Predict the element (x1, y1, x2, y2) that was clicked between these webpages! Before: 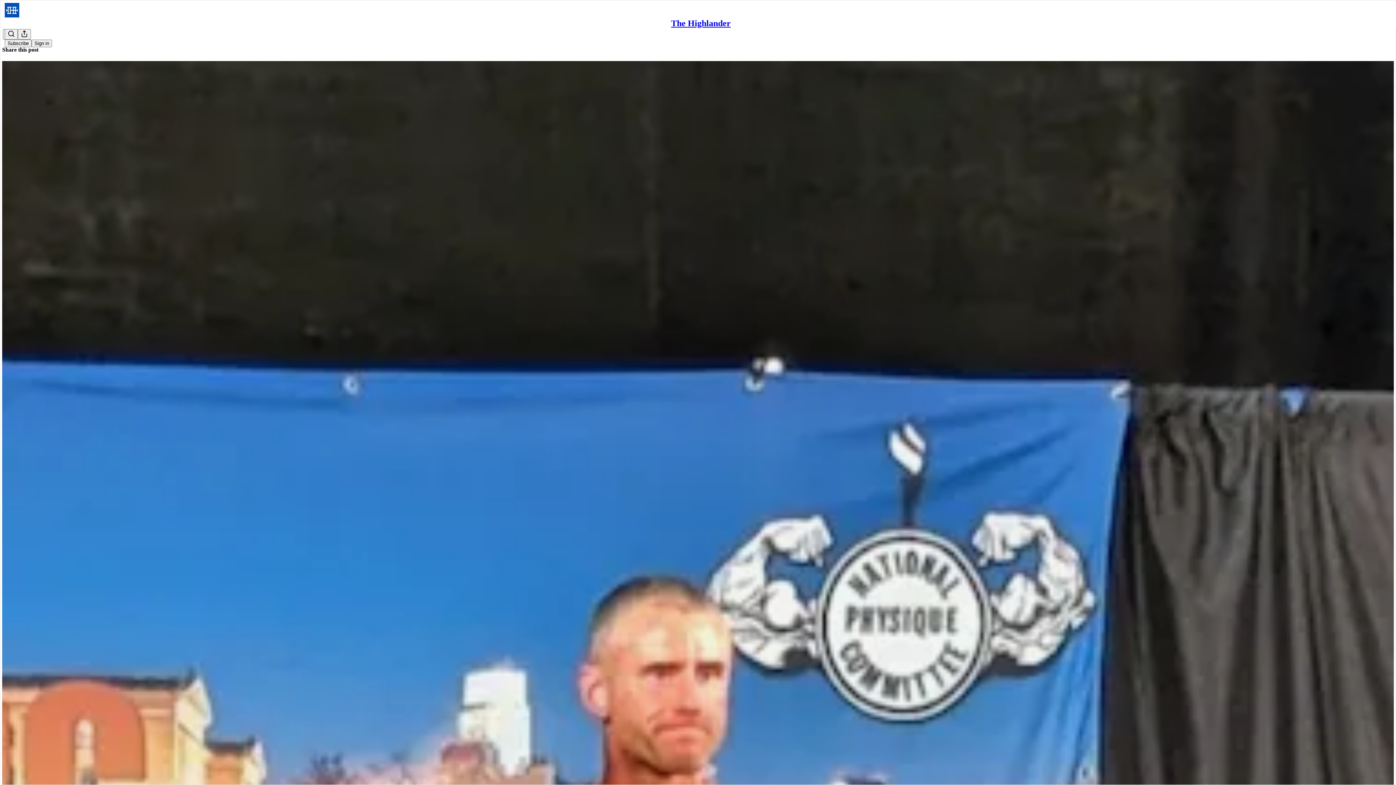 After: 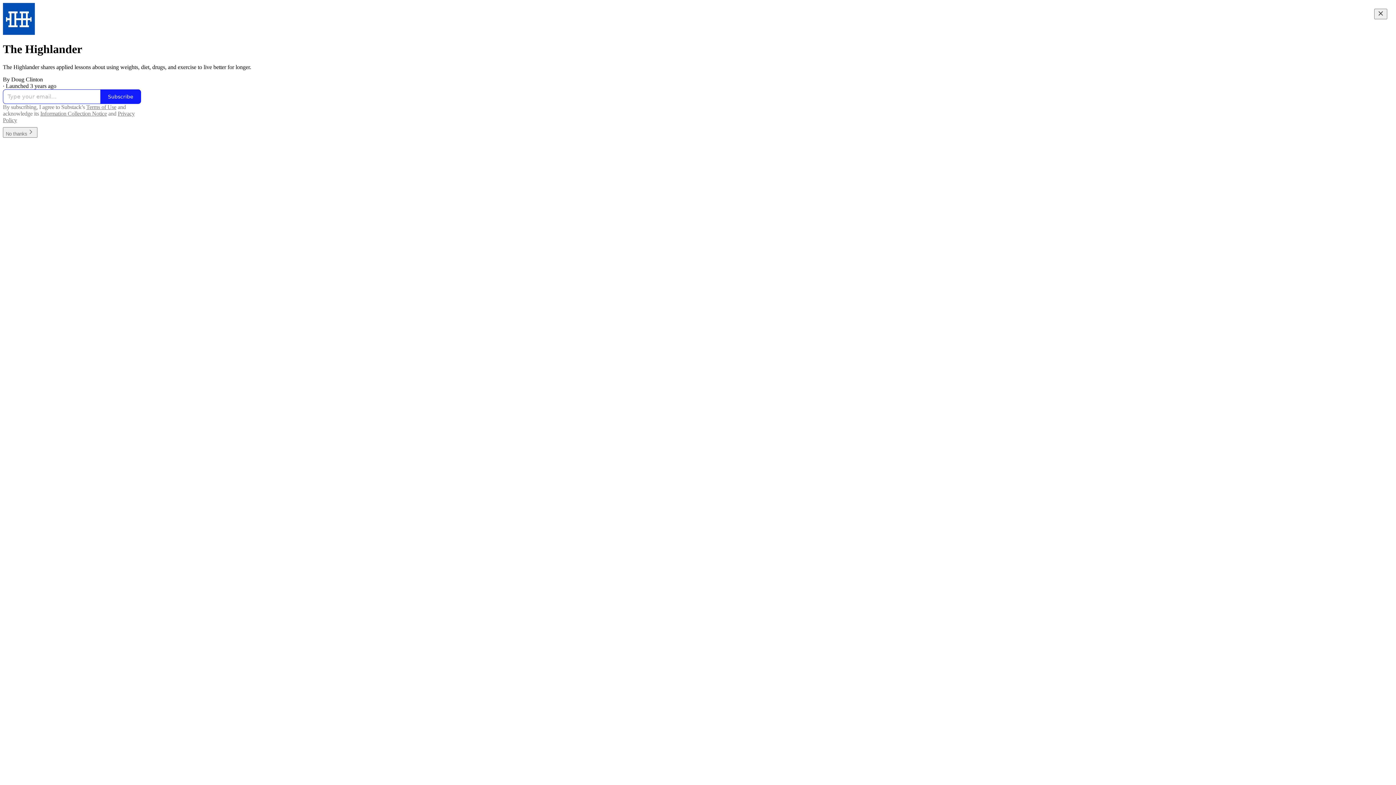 Action: label: The Highlander bbox: (671, 18, 730, 28)